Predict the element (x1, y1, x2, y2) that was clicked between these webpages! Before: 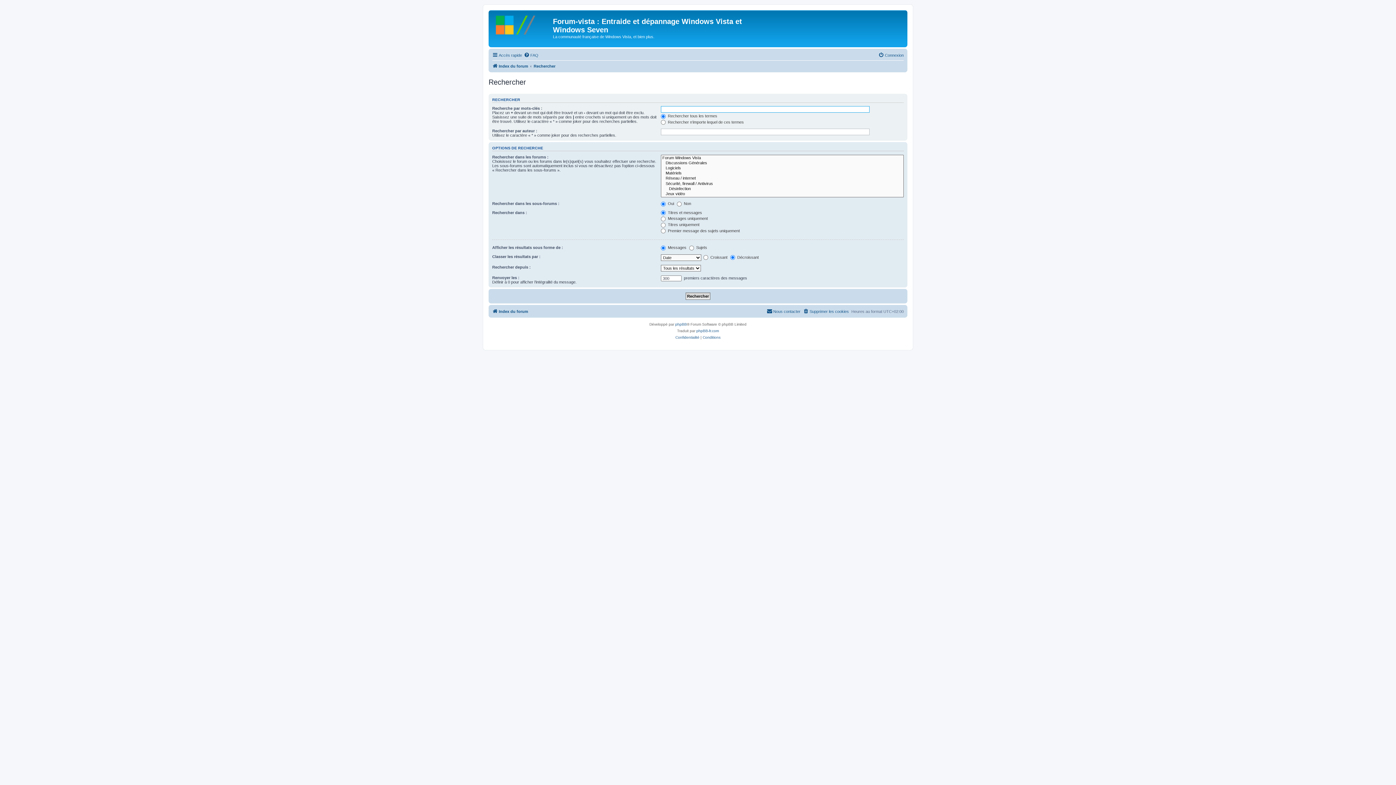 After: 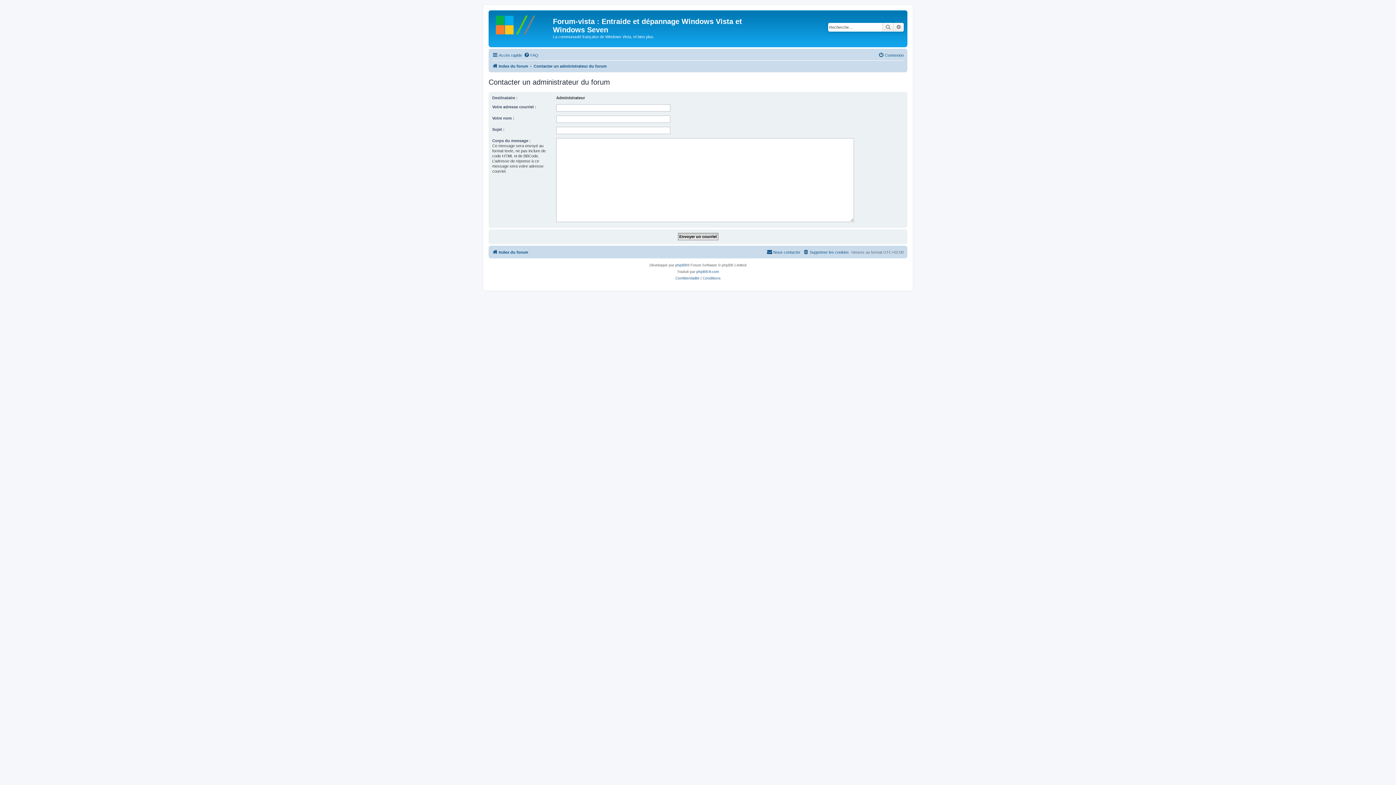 Action: bbox: (766, 307, 800, 315) label: Nous contacter